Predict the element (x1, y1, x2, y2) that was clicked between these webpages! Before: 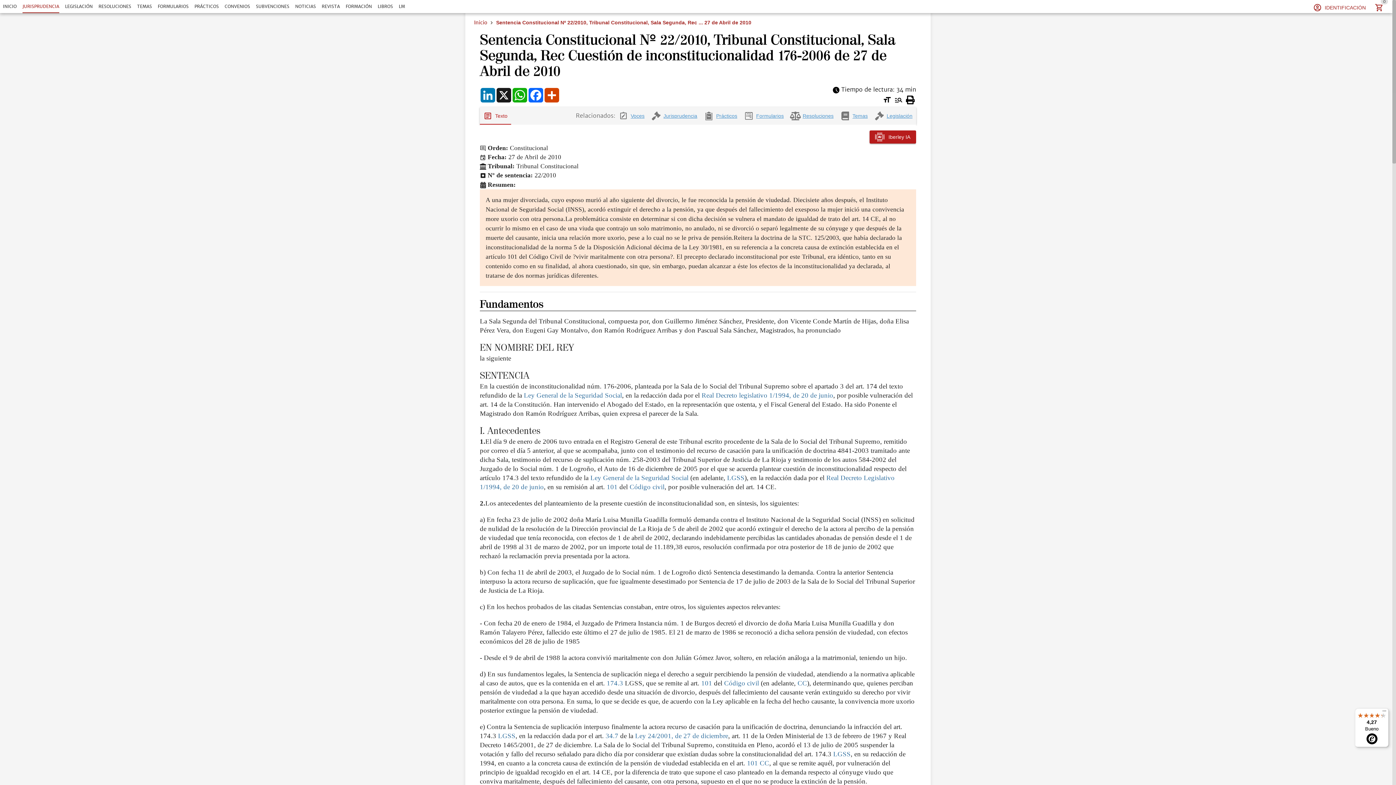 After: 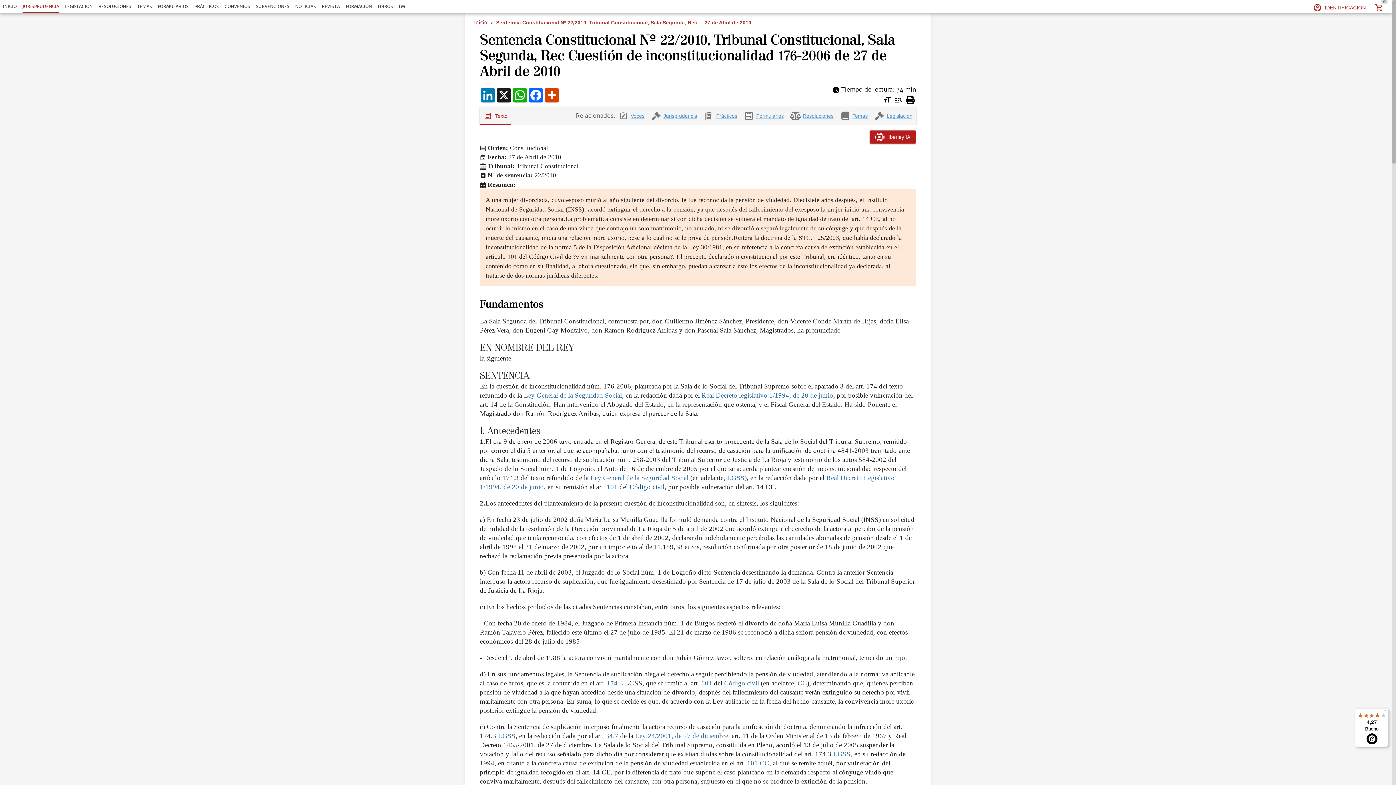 Action: bbox: (629, 521, 664, 529) label: Código civil